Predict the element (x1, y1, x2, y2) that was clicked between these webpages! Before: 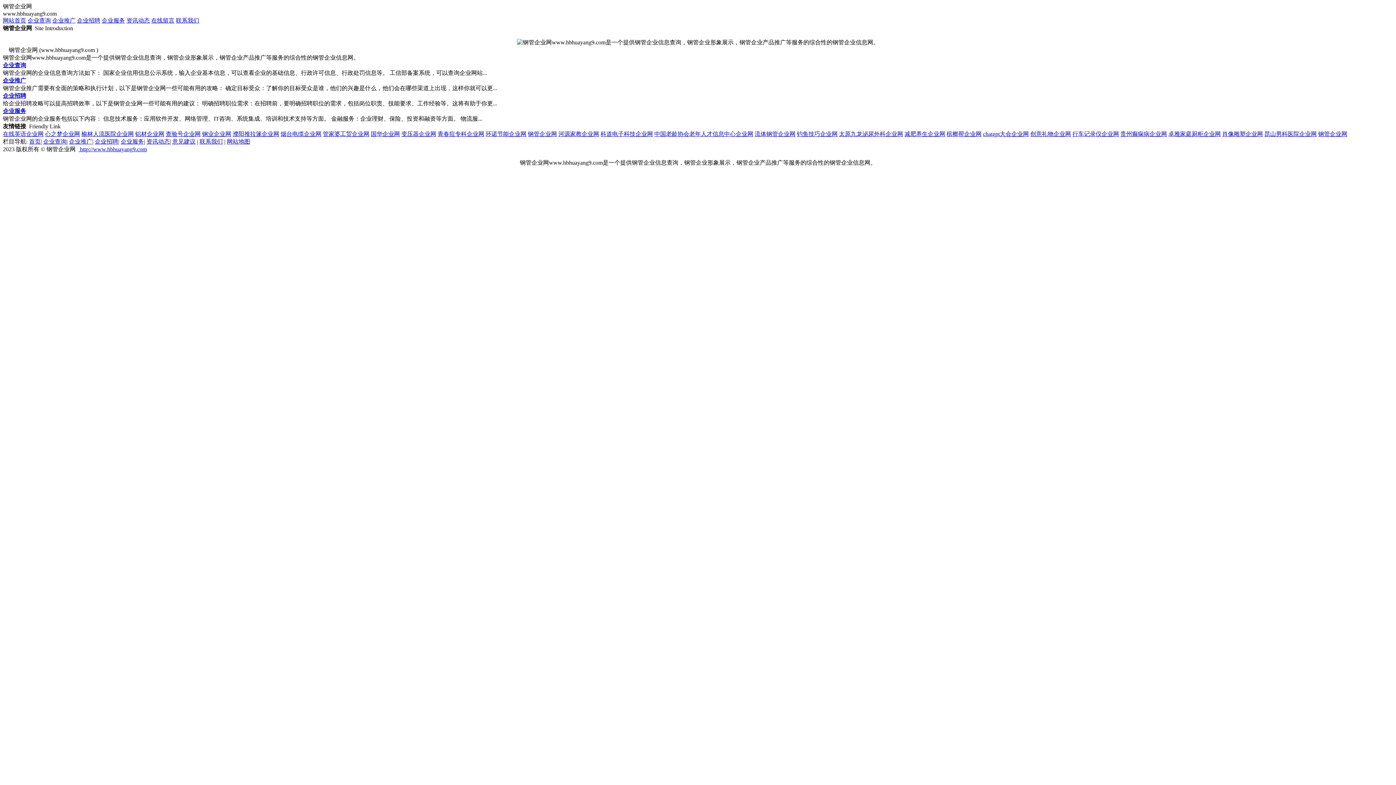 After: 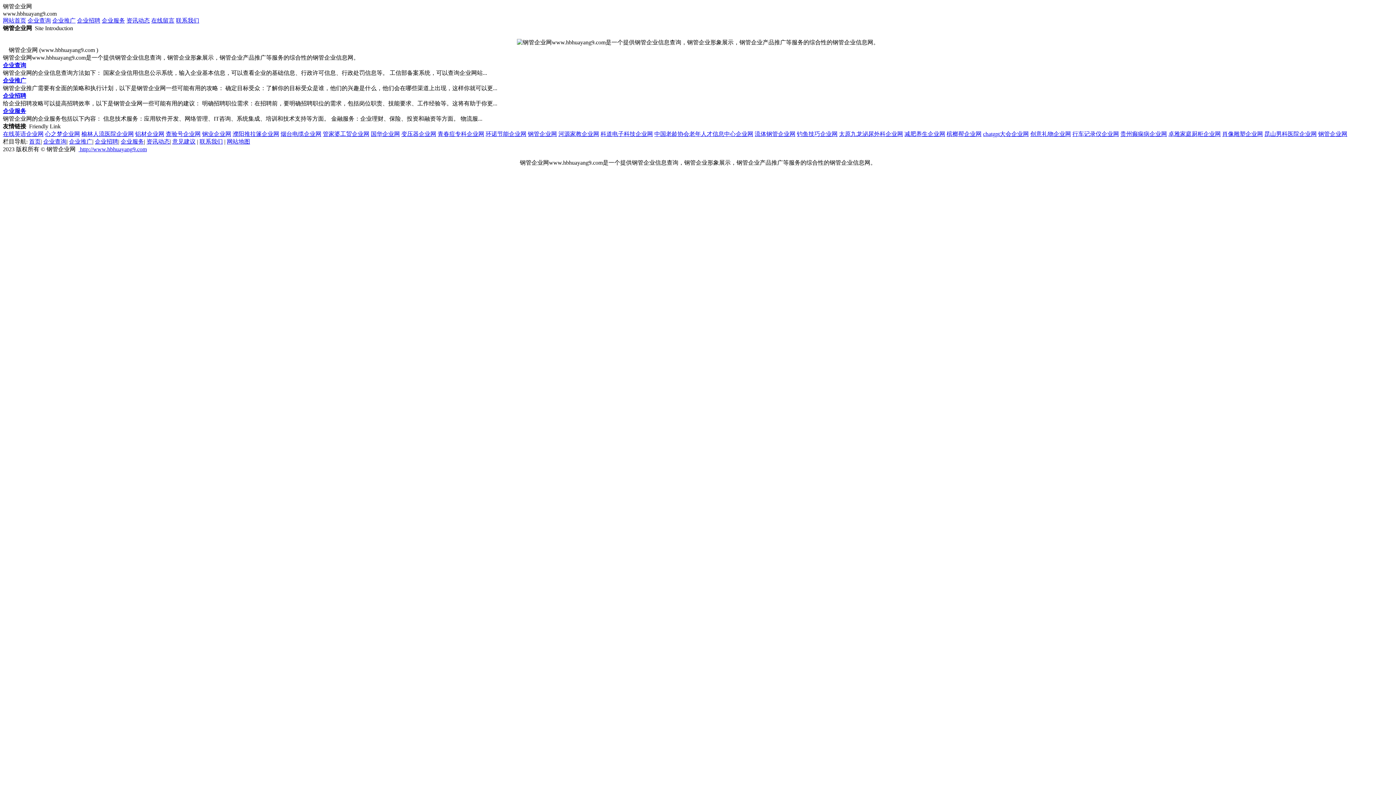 Action: label: 槟榔帮企业网 bbox: (946, 130, 981, 137)